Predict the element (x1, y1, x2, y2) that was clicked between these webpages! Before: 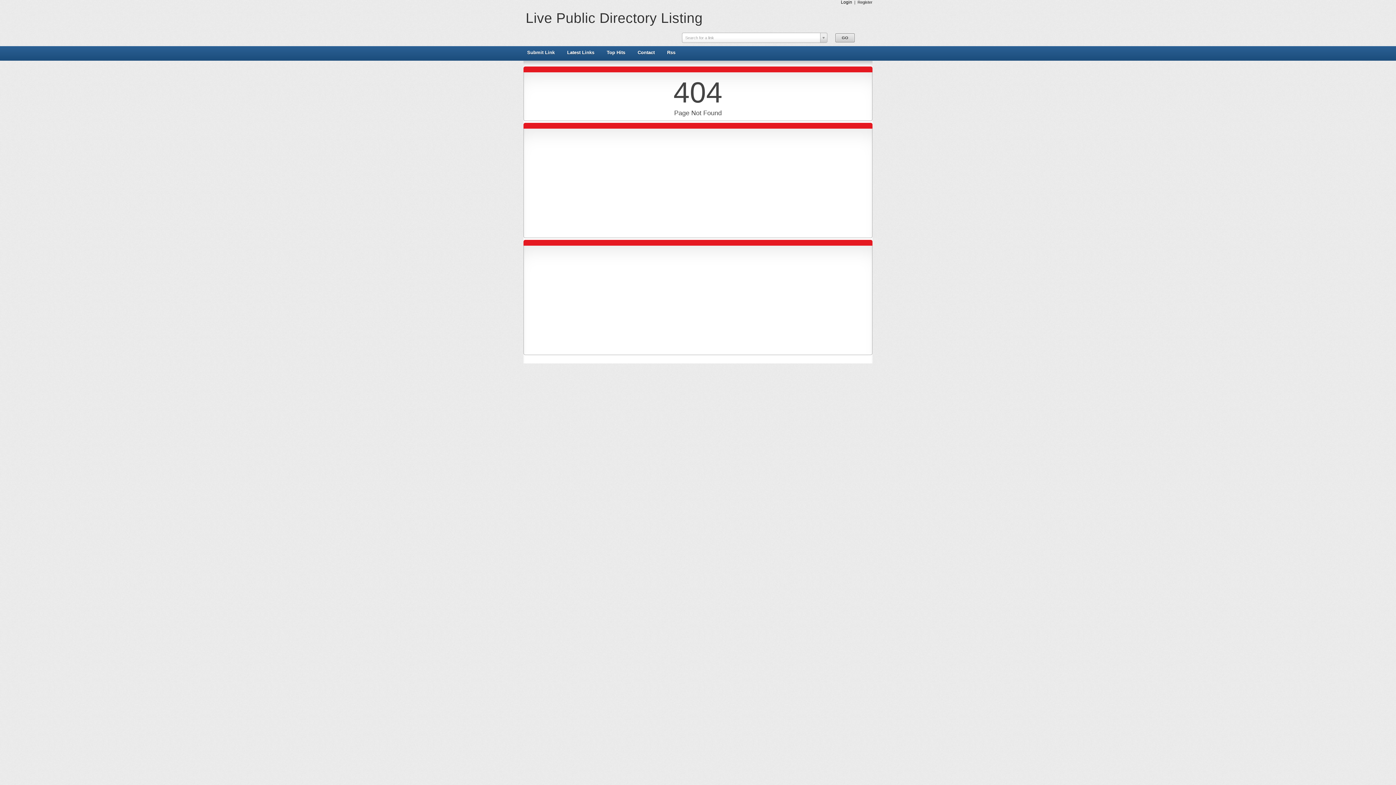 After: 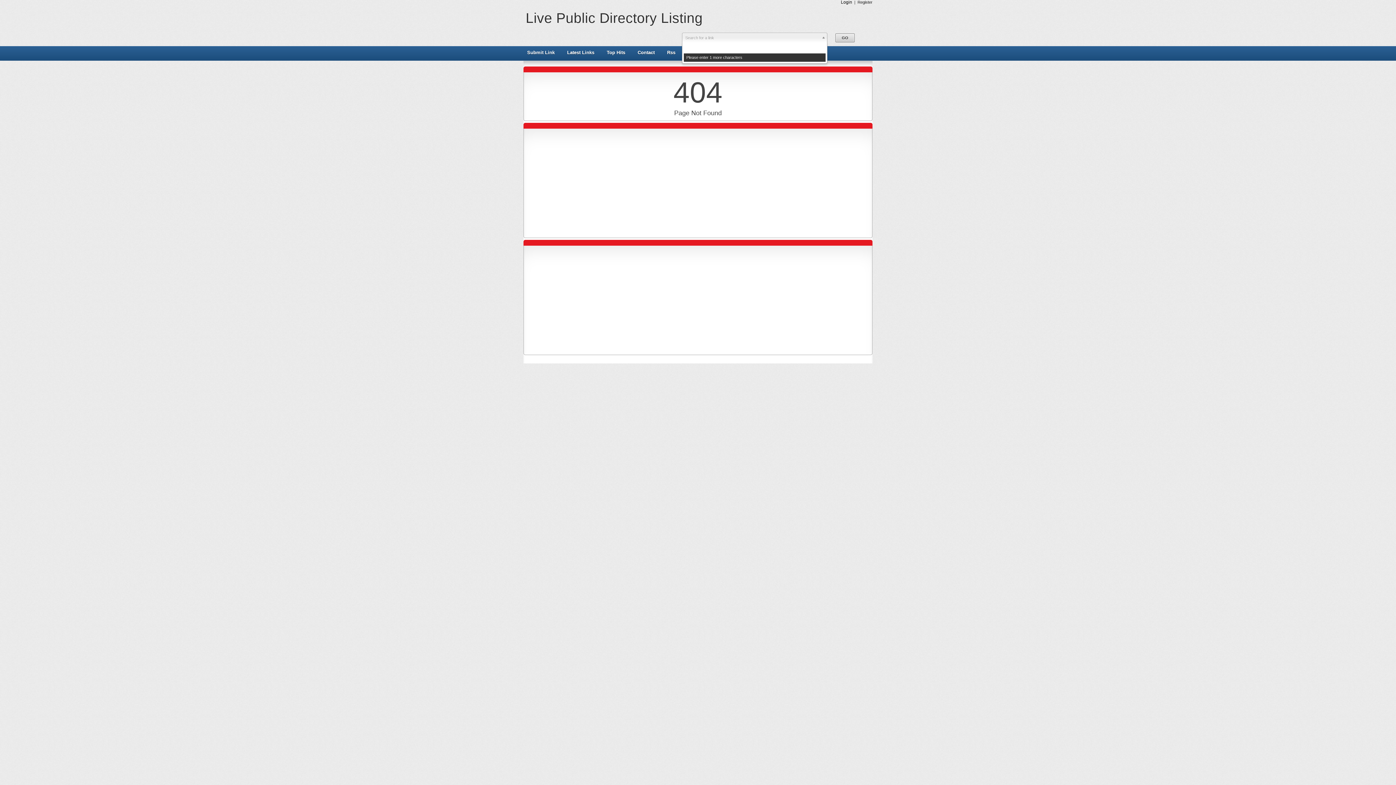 Action: bbox: (682, 32, 827, 43) label: Search for a link